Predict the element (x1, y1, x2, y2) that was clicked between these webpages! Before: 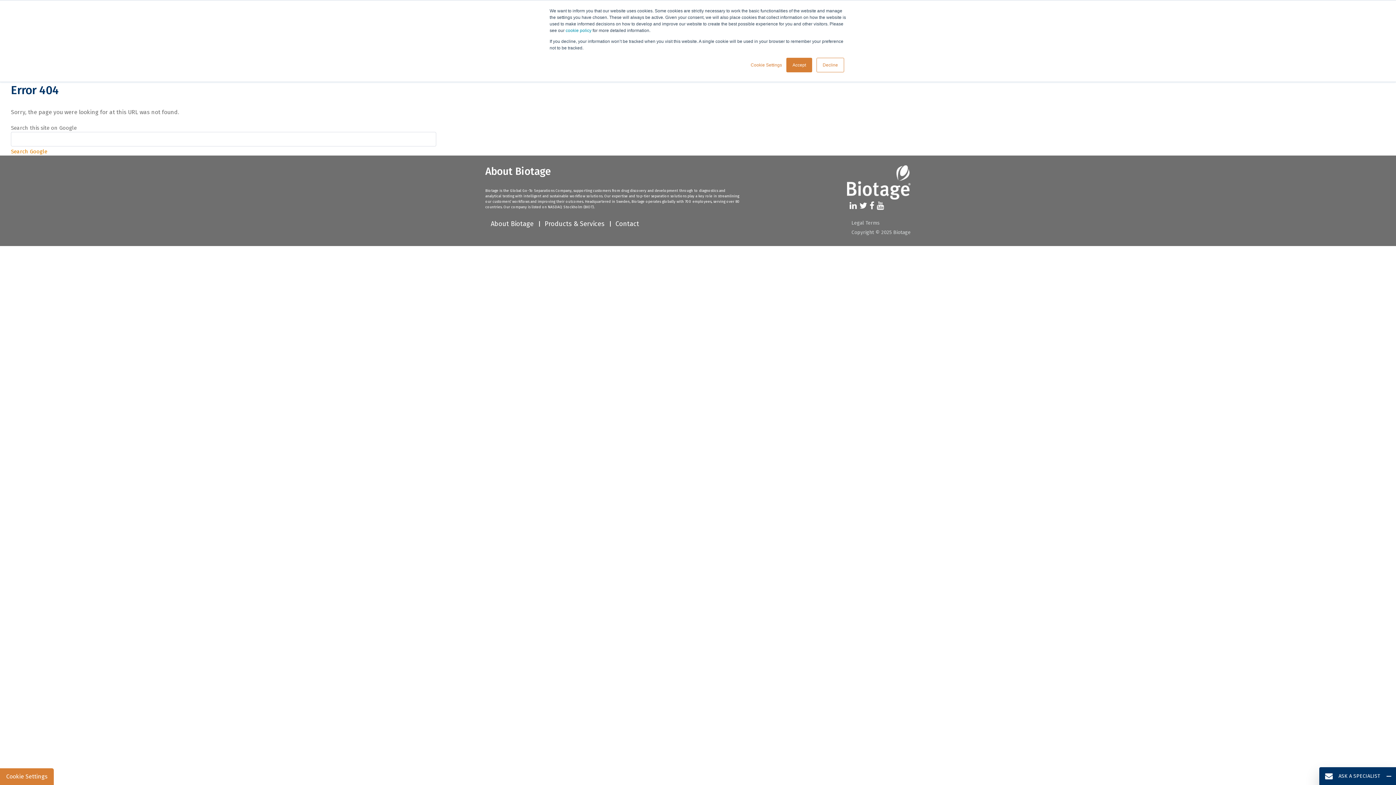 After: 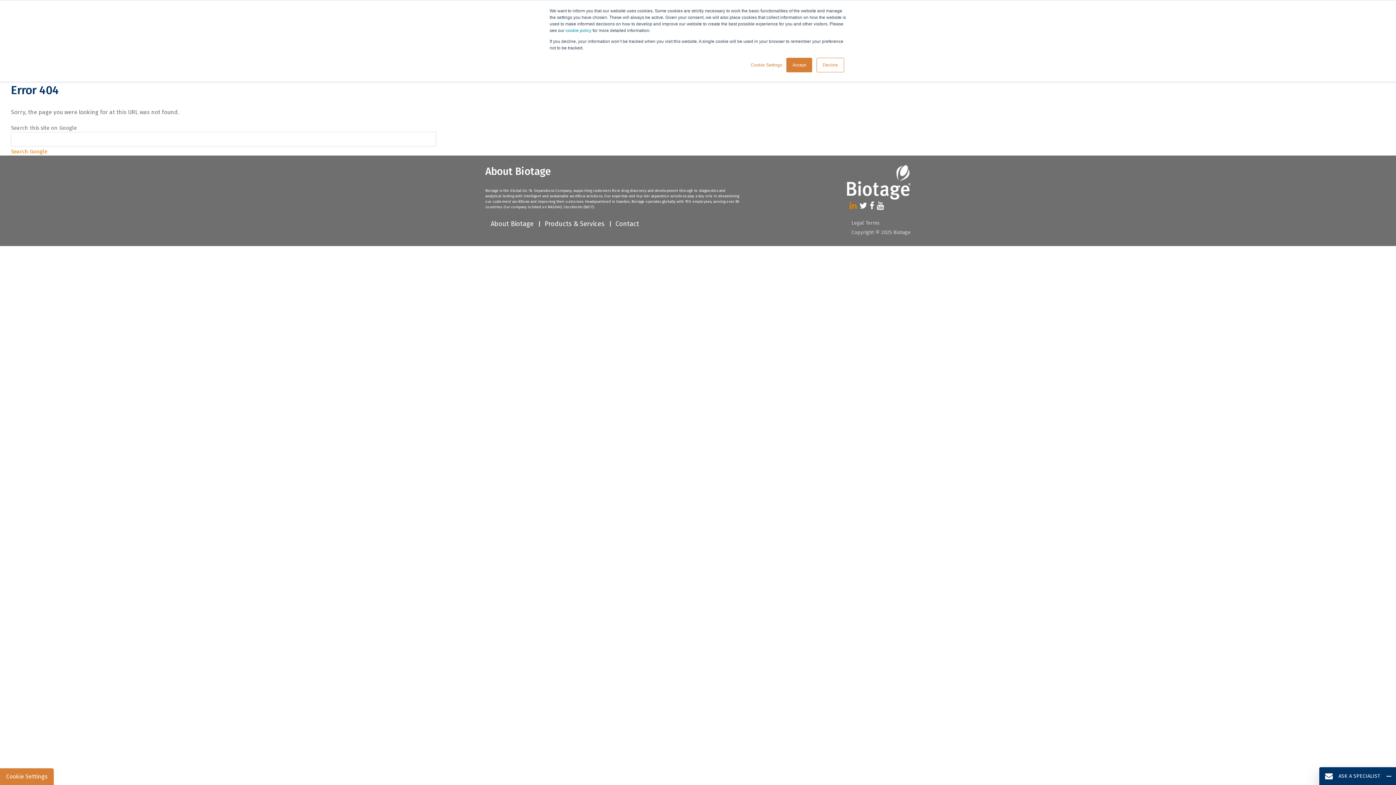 Action: bbox: (849, 200, 857, 210)